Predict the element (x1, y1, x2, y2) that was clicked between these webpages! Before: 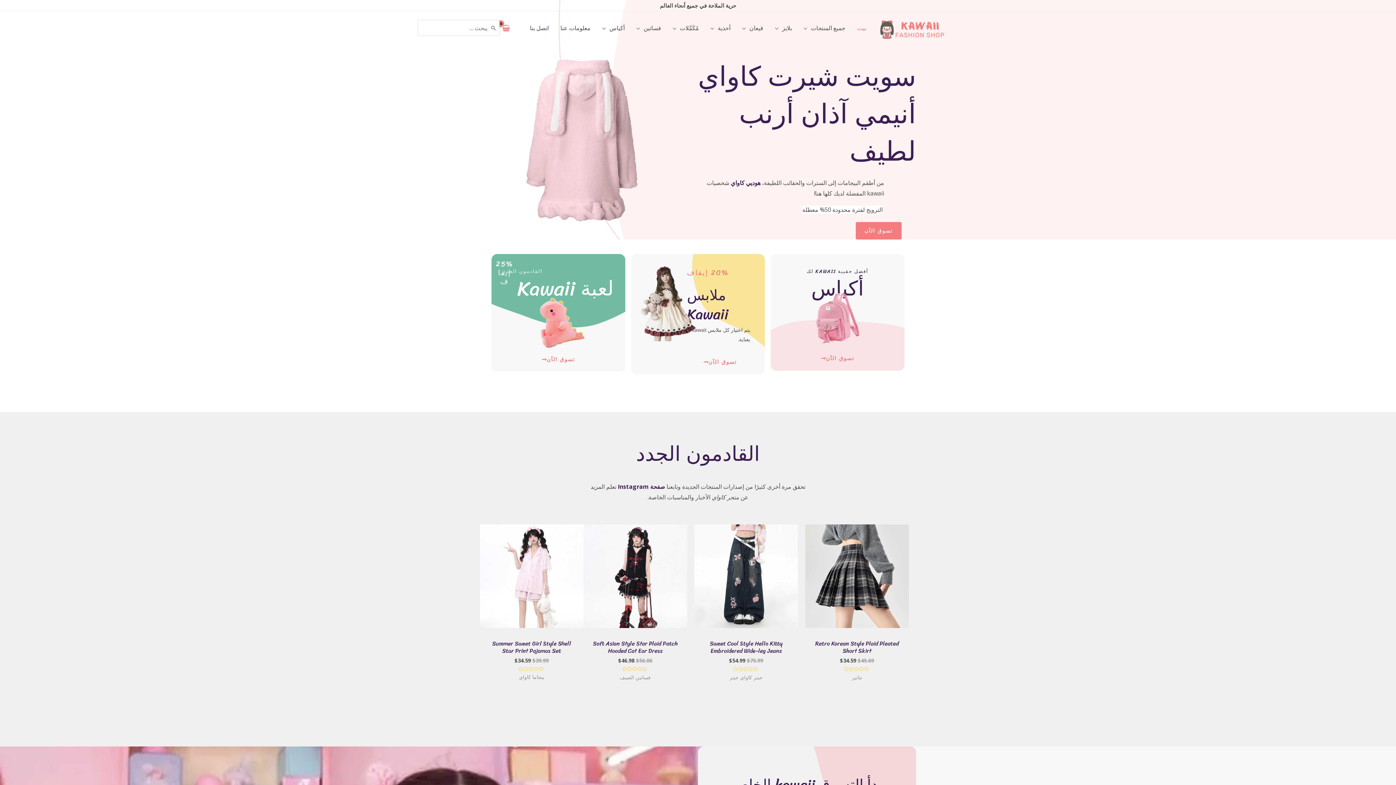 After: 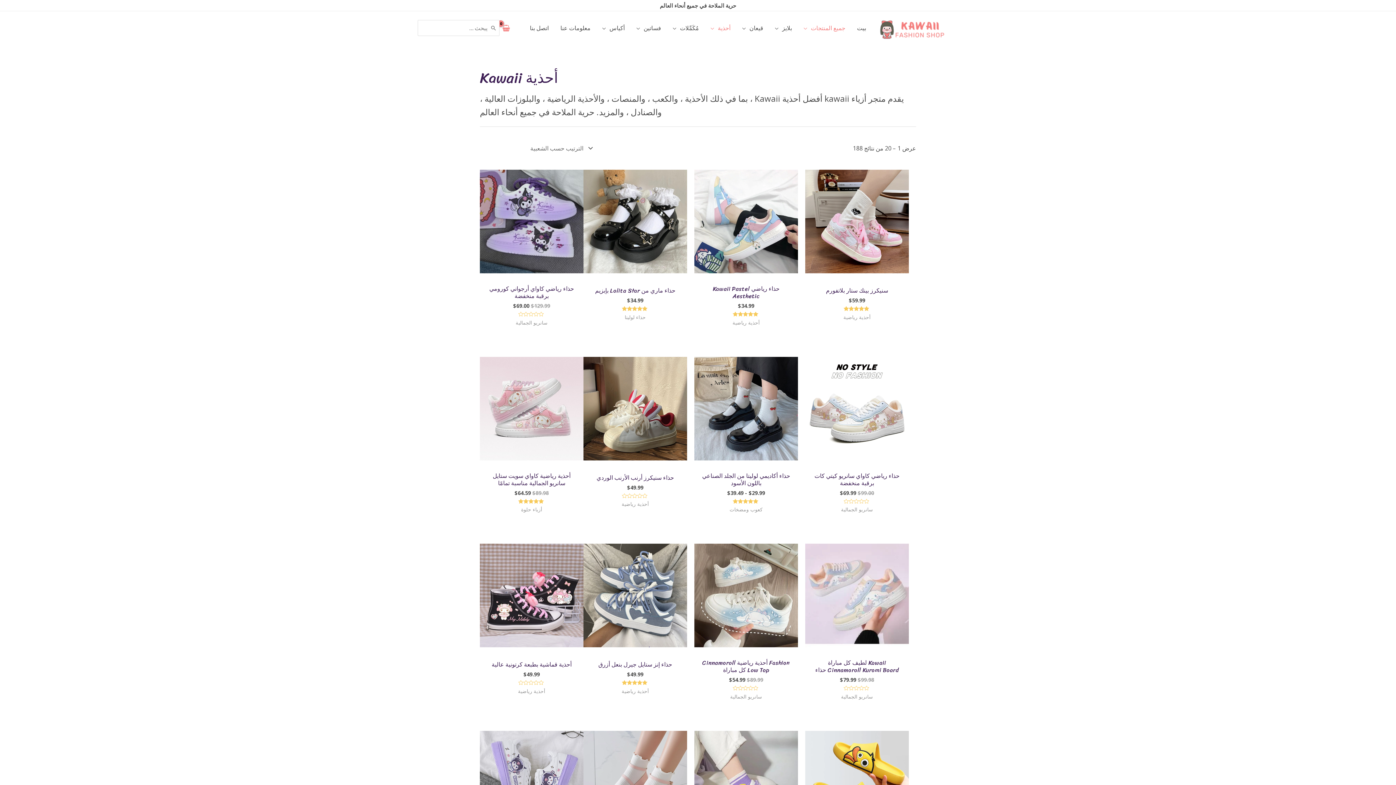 Action: bbox: (704, 13, 736, 42) label: أحذية